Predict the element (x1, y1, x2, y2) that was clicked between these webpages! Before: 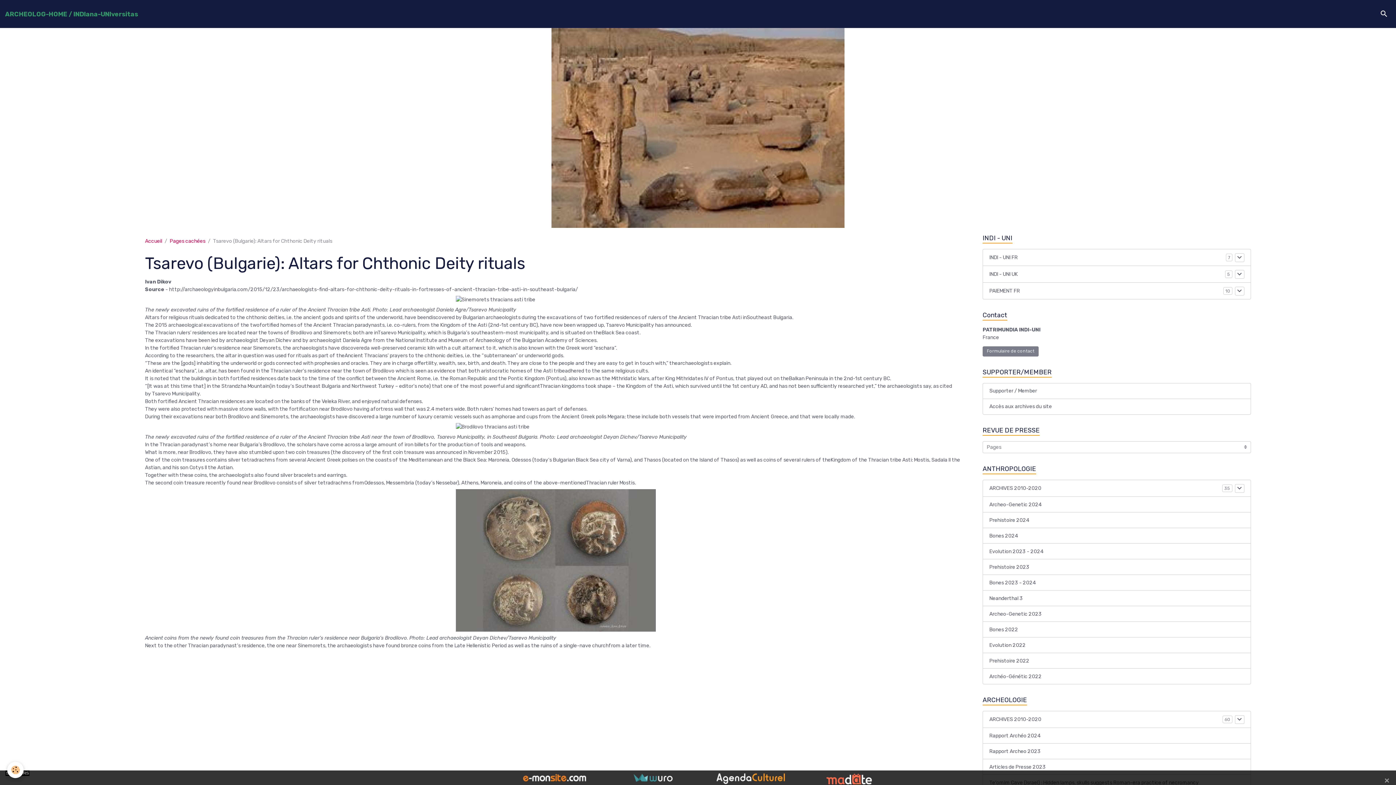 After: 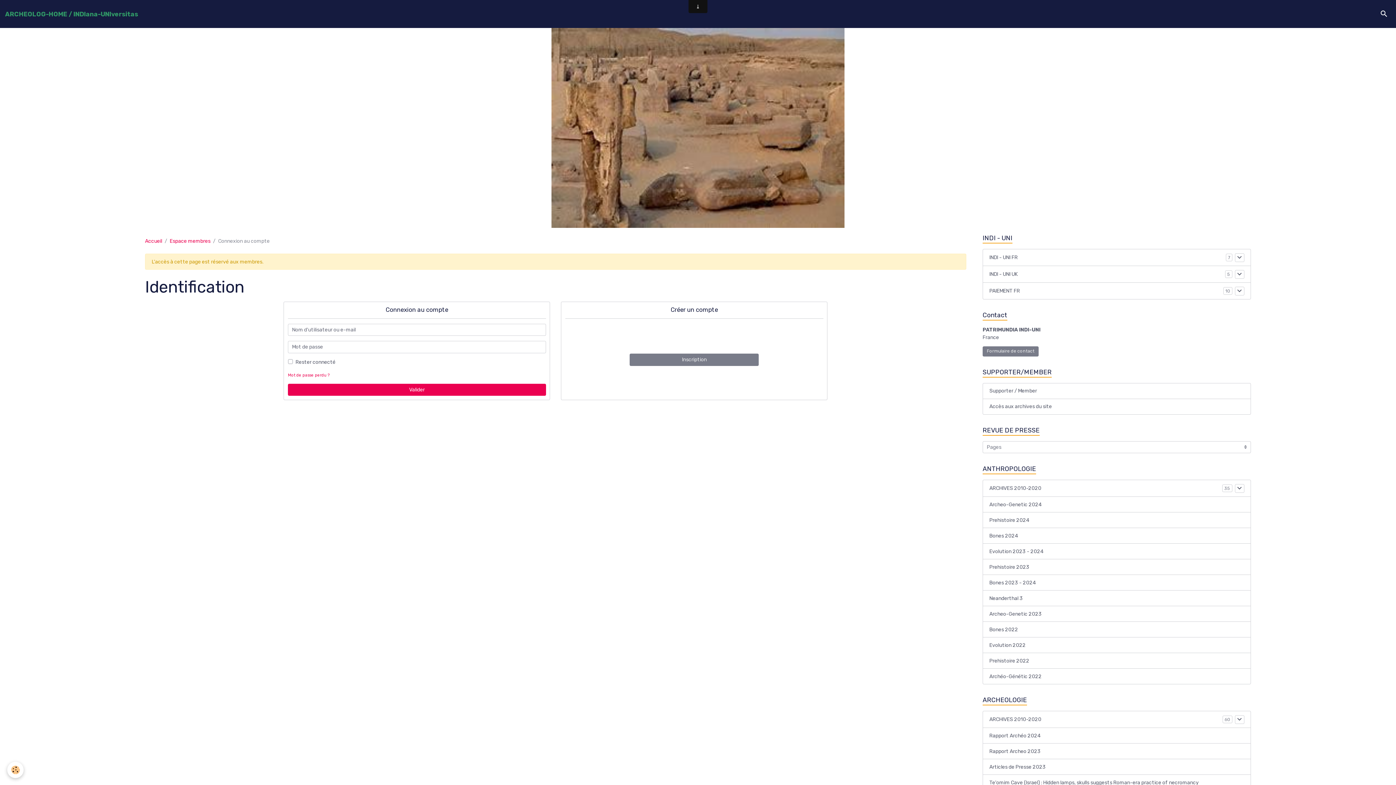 Action: bbox: (989, 716, 1222, 723) label: ARCHIVES 2010-2020